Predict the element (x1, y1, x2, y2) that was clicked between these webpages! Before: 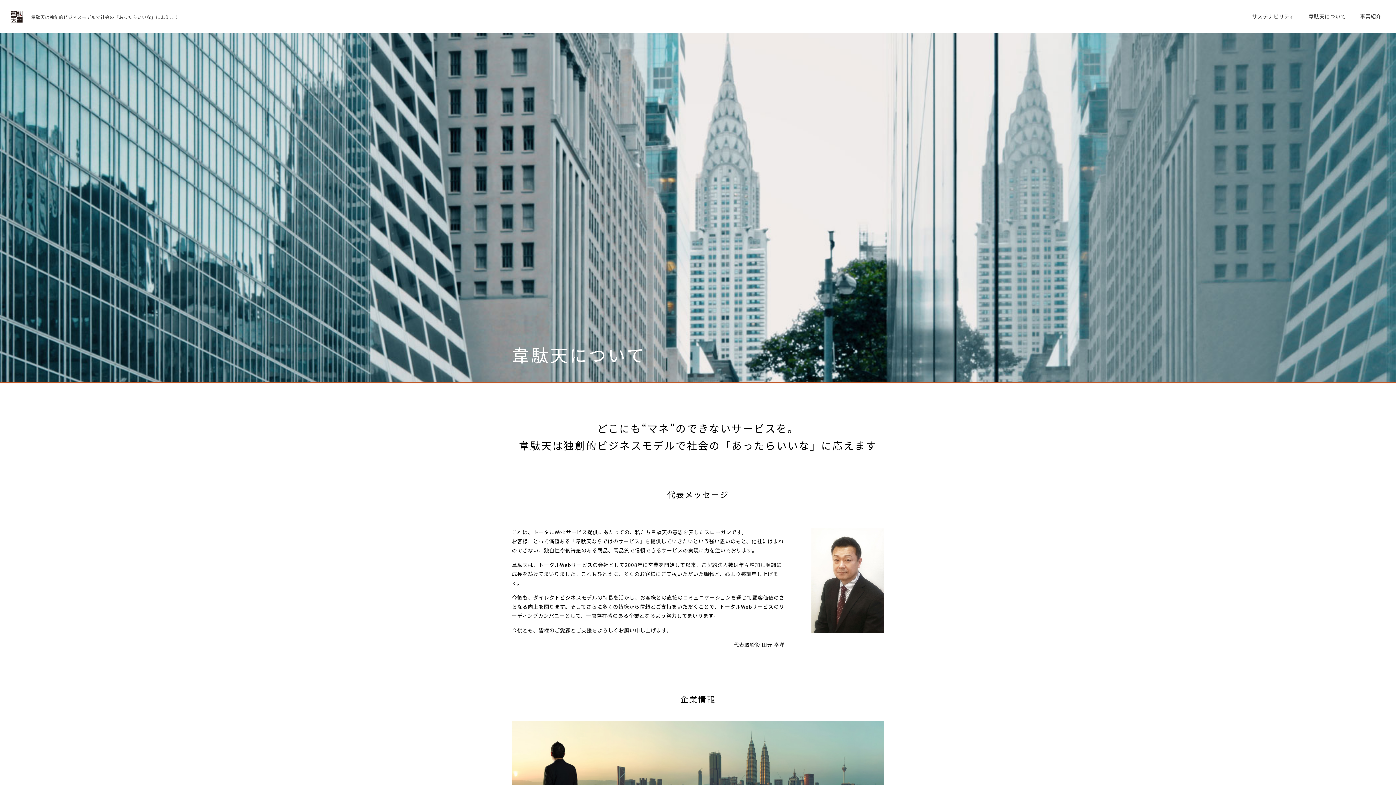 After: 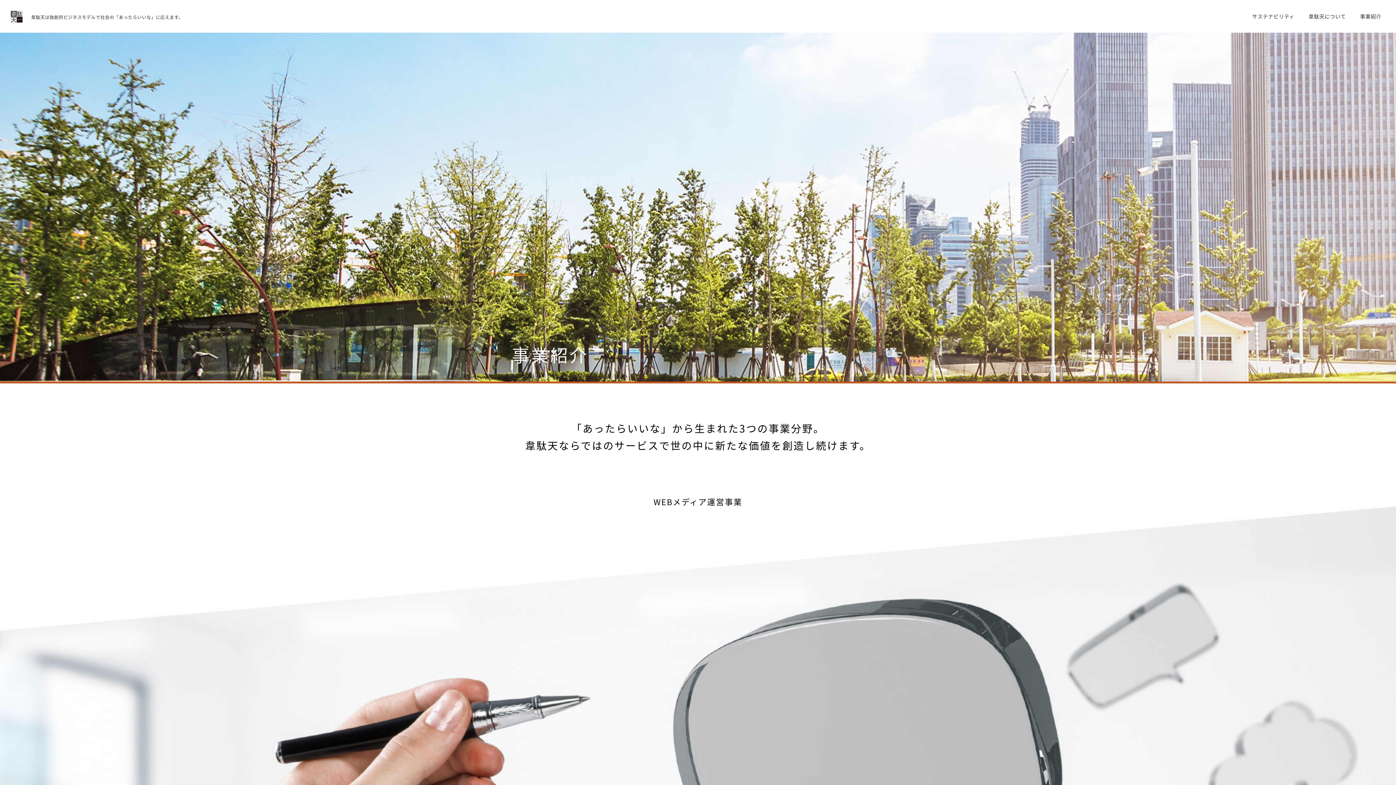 Action: bbox: (1356, 10, 1385, 21) label: 事業紹介